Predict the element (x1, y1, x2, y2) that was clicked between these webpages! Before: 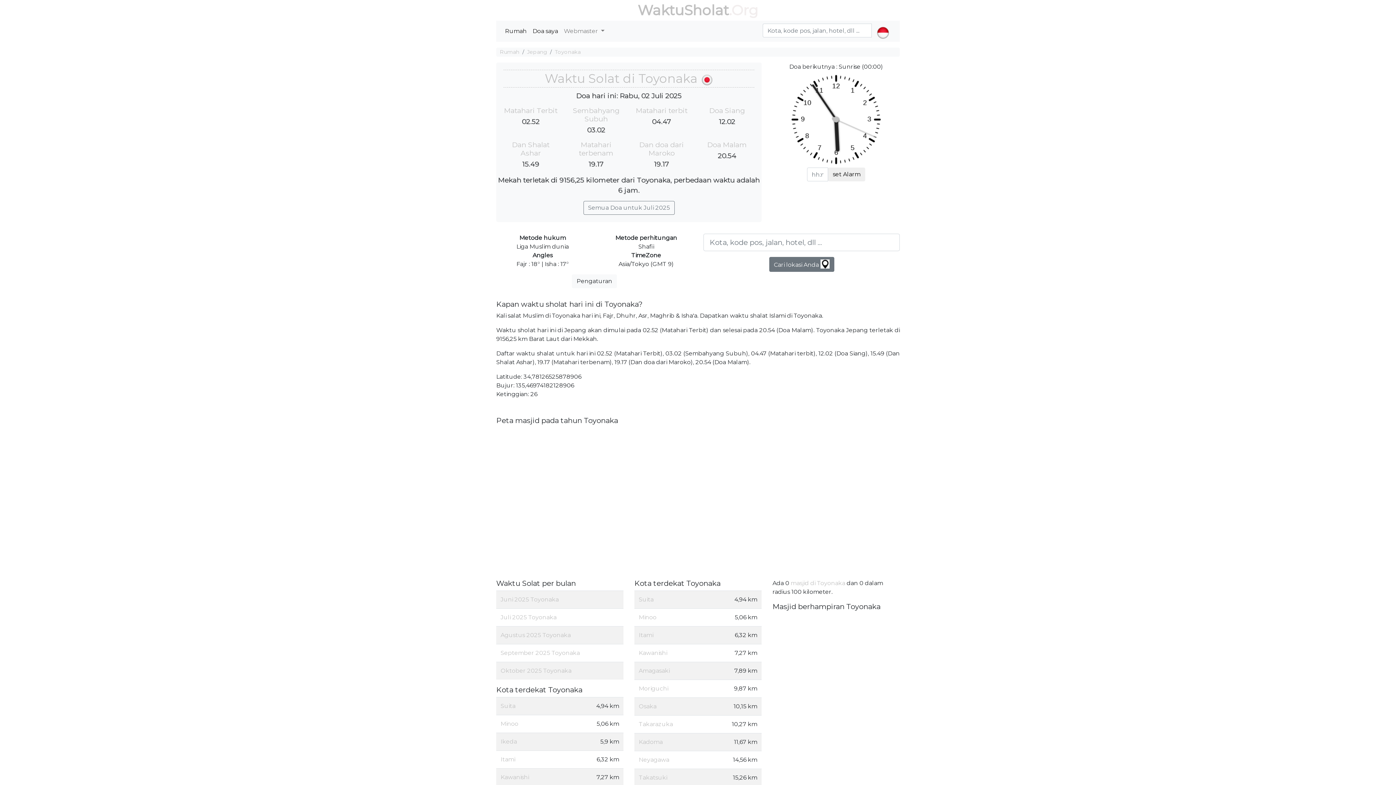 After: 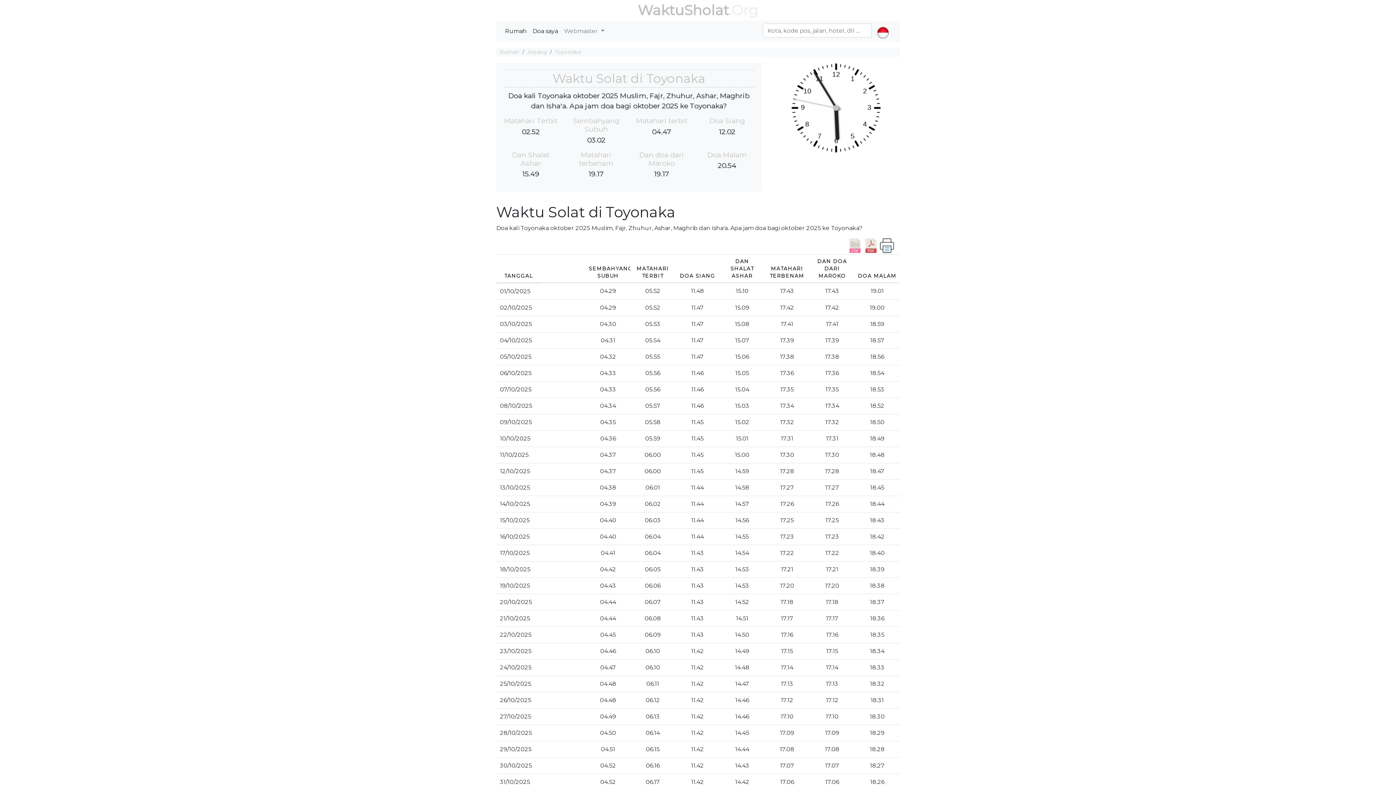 Action: bbox: (500, 667, 571, 674) label: Oktober 2025 Toyonaka